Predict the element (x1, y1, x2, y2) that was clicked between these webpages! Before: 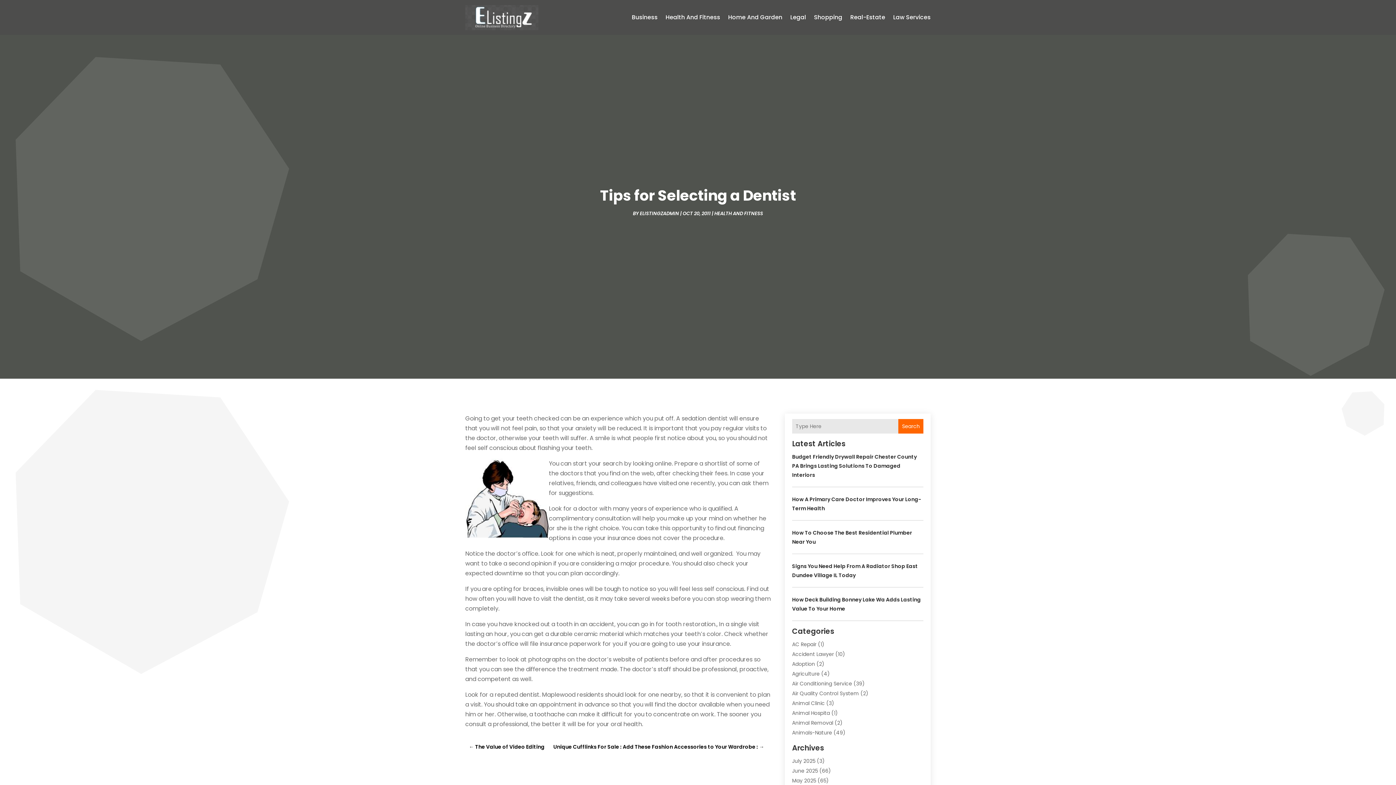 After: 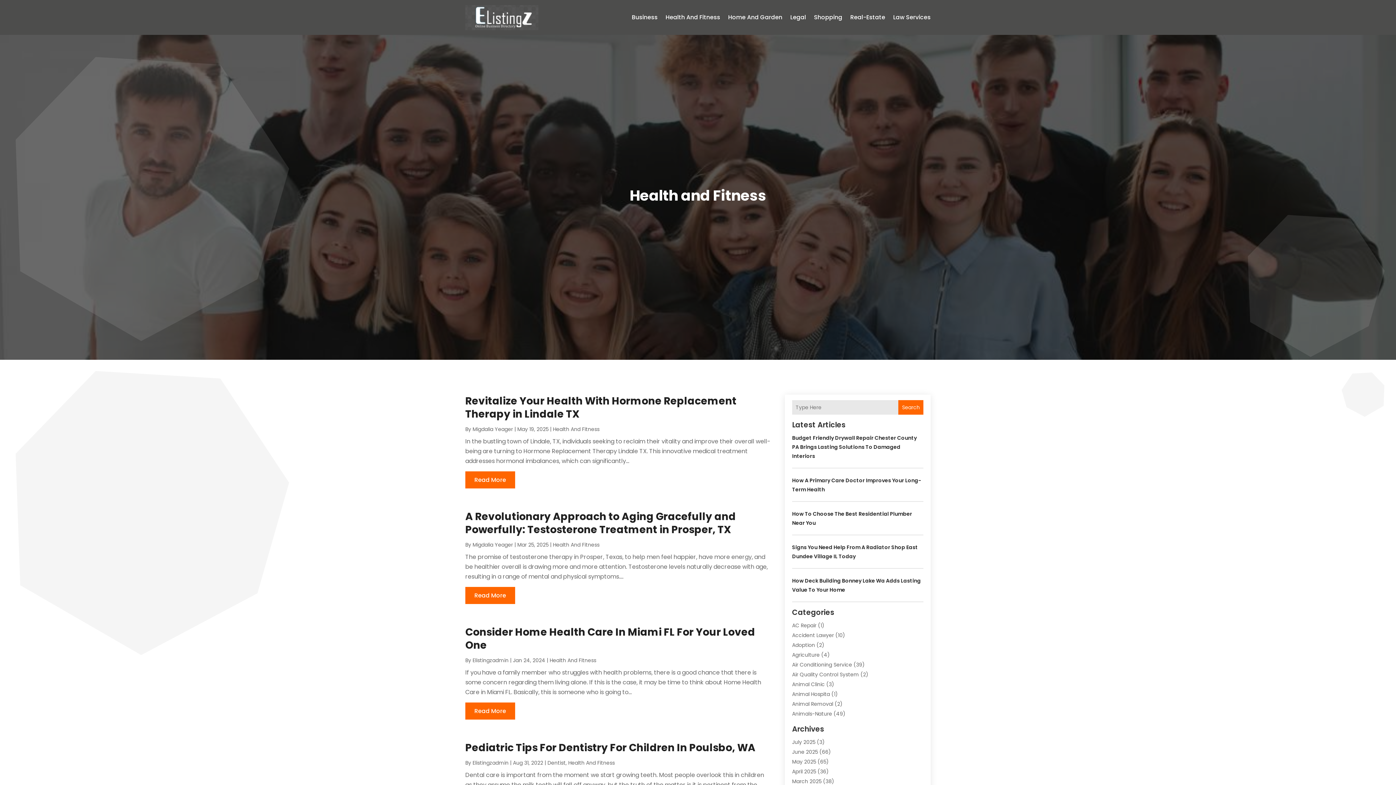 Action: label: Health And Fitness bbox: (665, 3, 720, 31)